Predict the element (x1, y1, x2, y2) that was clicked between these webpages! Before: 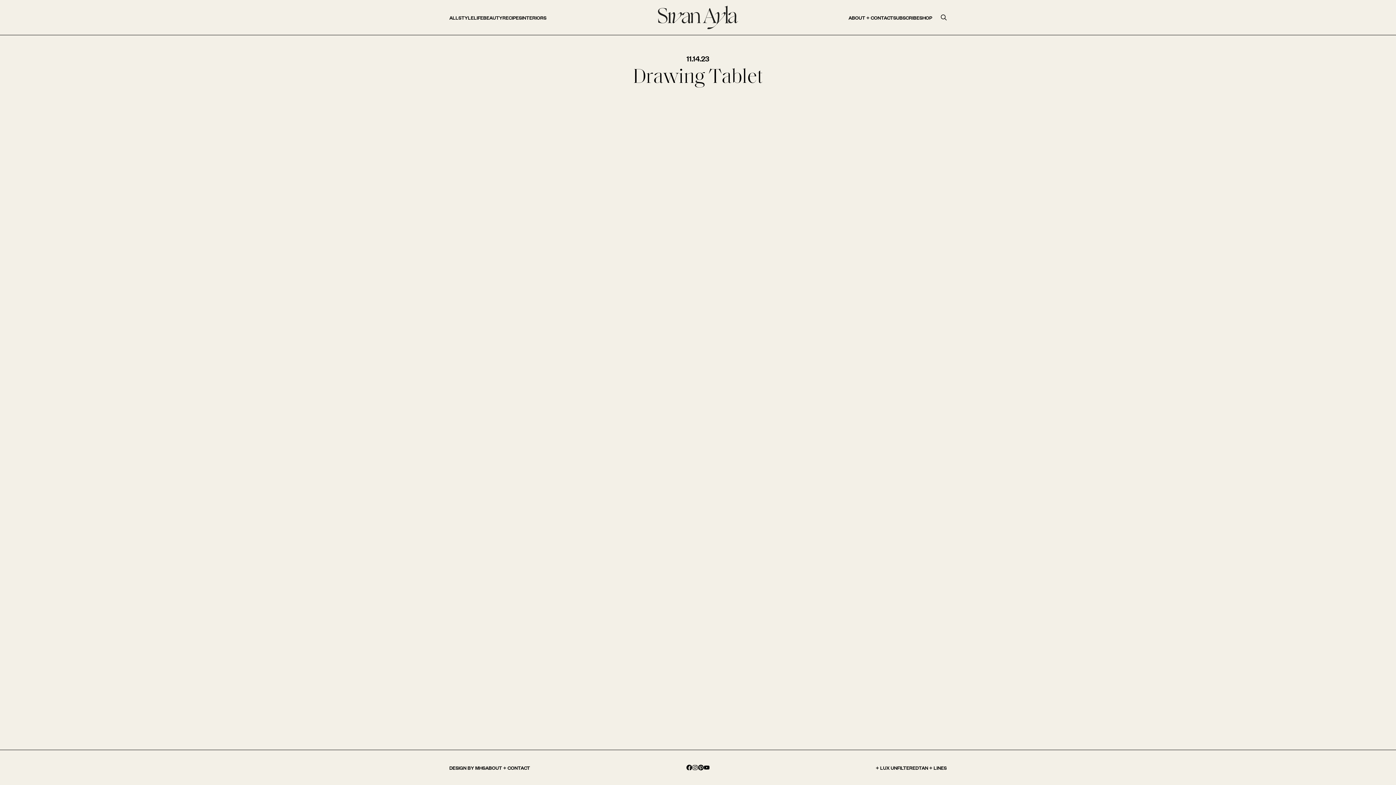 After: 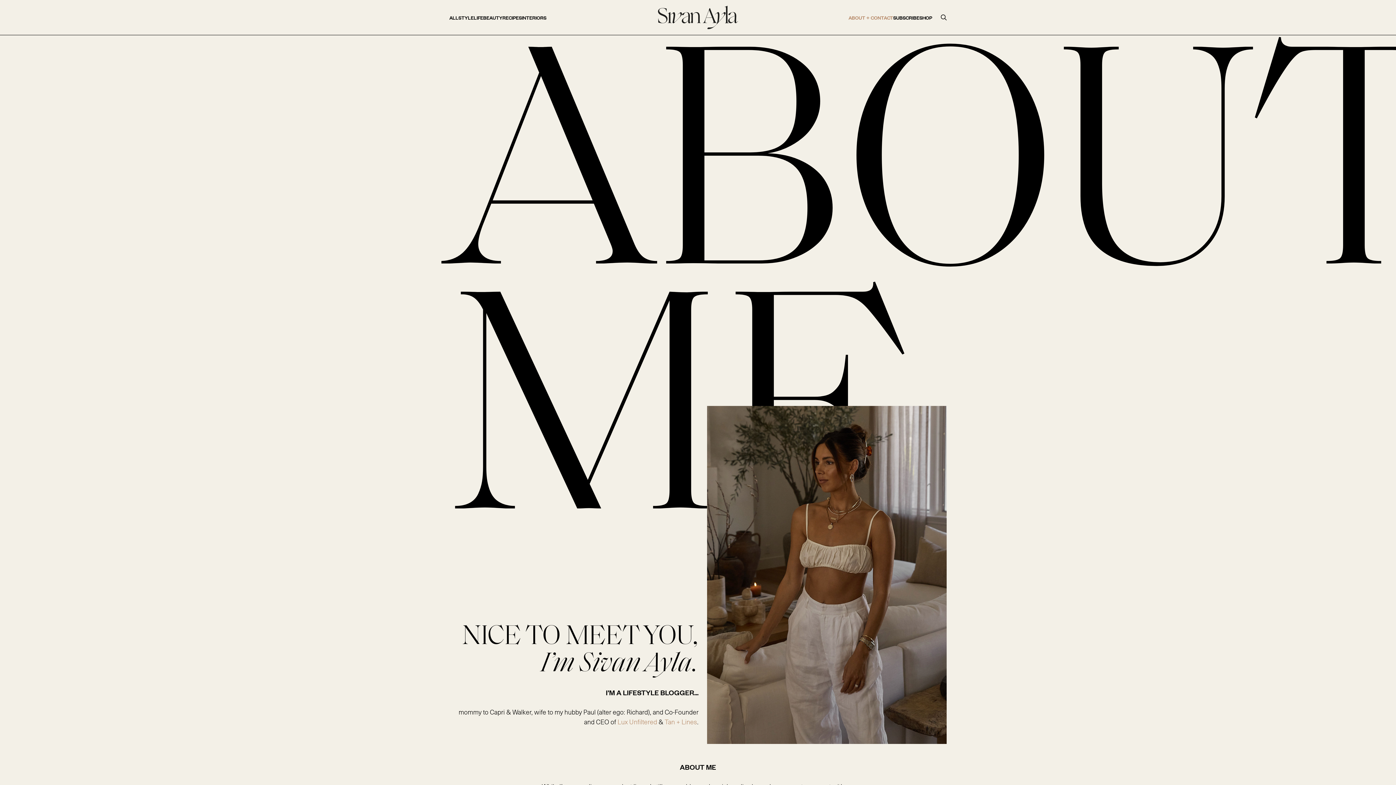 Action: label: ABOUT + CONTACT bbox: (848, 13, 893, 21)